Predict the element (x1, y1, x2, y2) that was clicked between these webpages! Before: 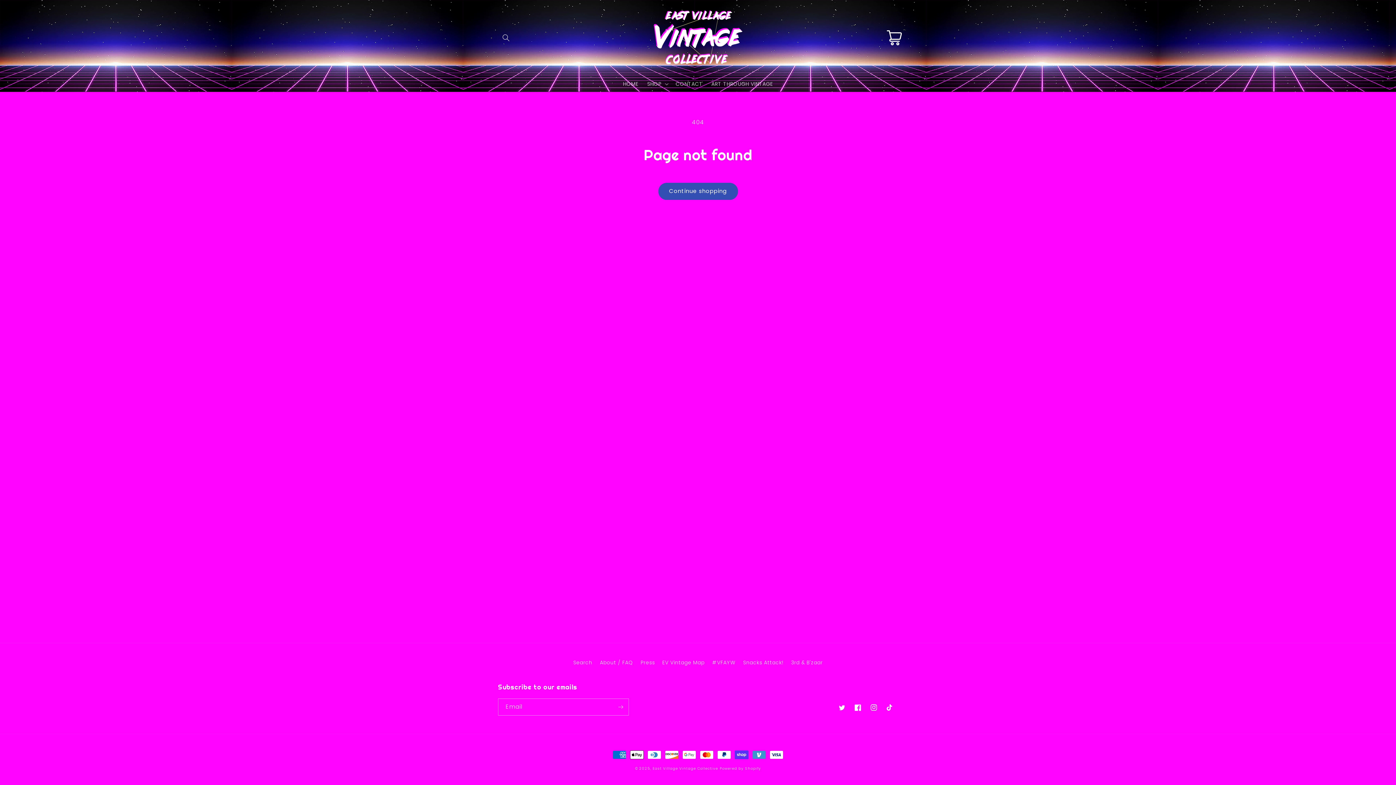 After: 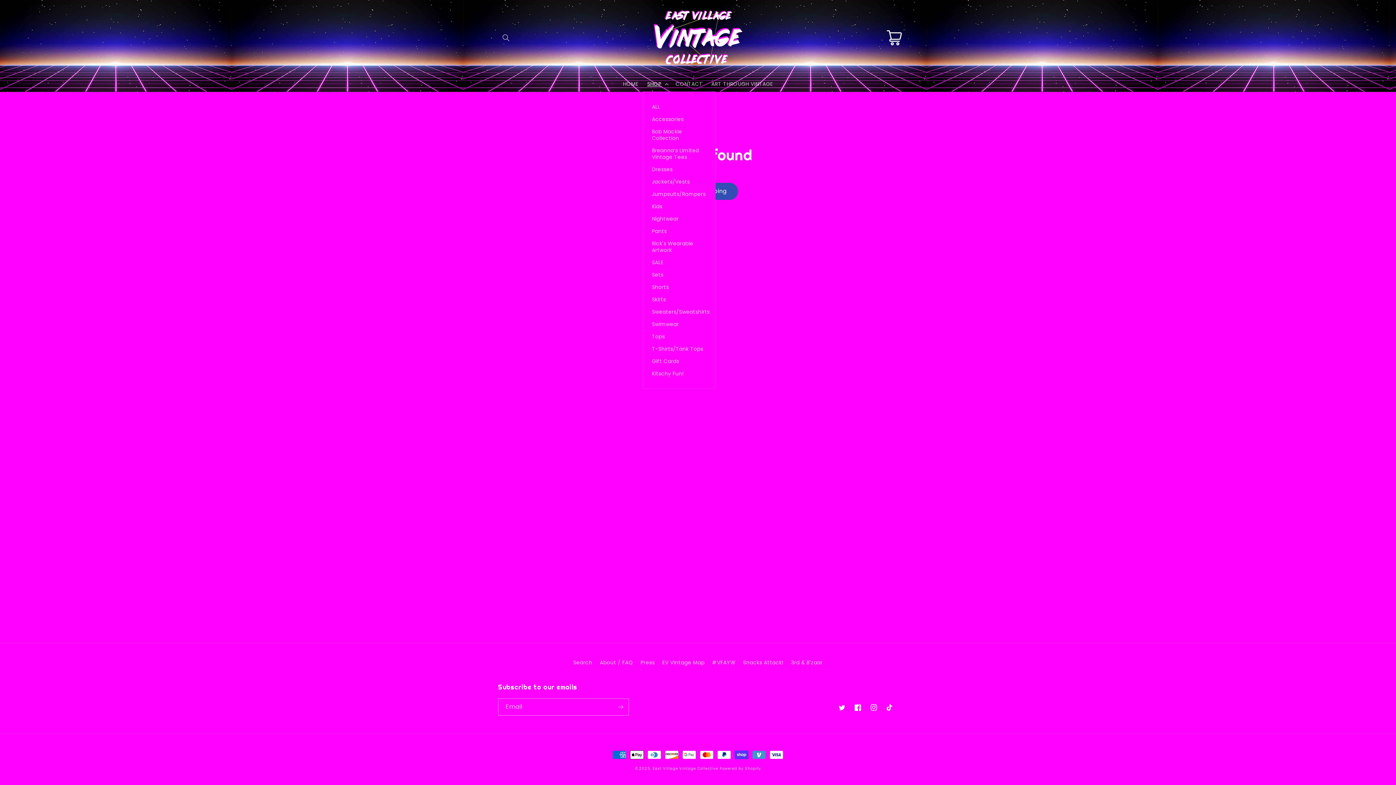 Action: bbox: (642, 76, 671, 91) label: SHOP